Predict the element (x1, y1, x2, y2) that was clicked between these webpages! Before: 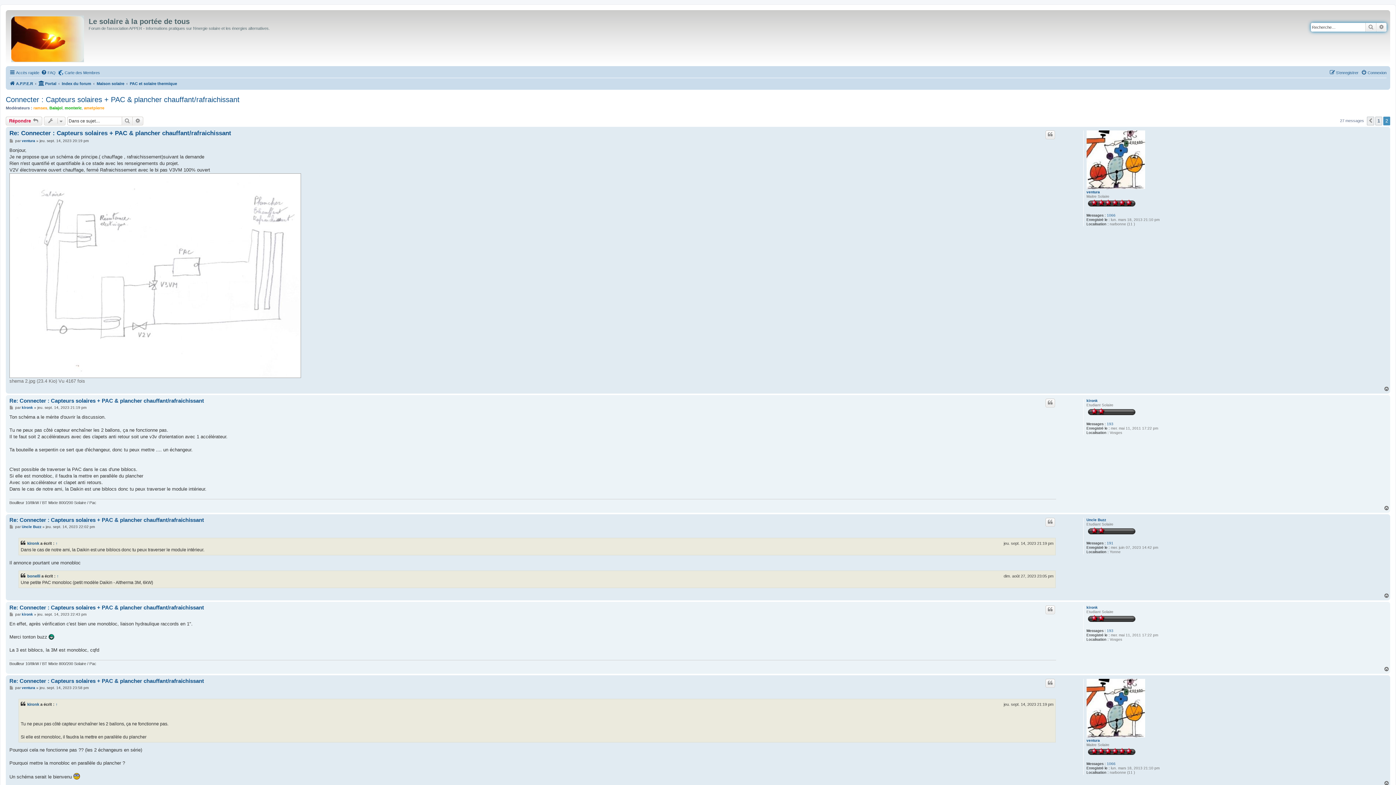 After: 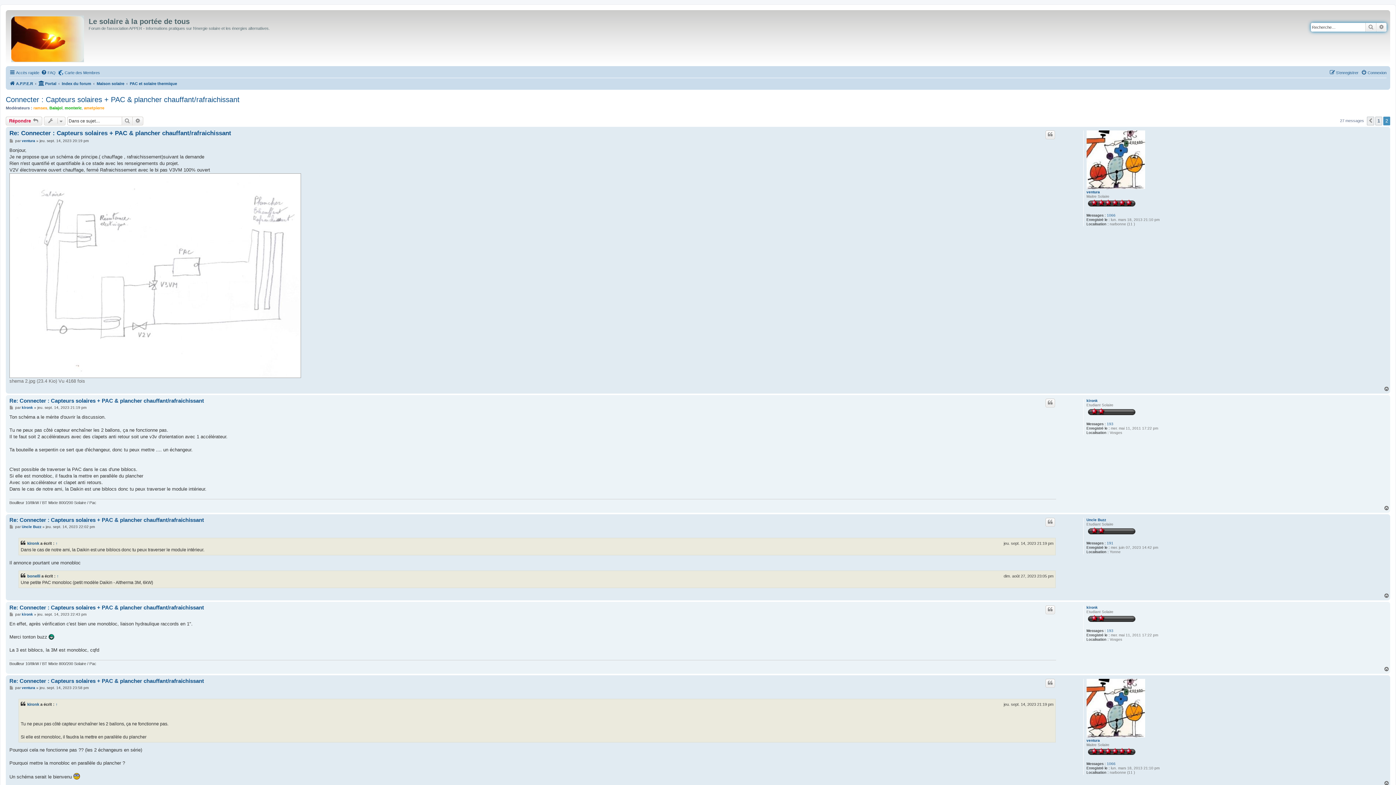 Action: label: Connecter : Capteurs solaires + PAC & plancher chauffant/rafraichissant bbox: (5, 95, 239, 104)